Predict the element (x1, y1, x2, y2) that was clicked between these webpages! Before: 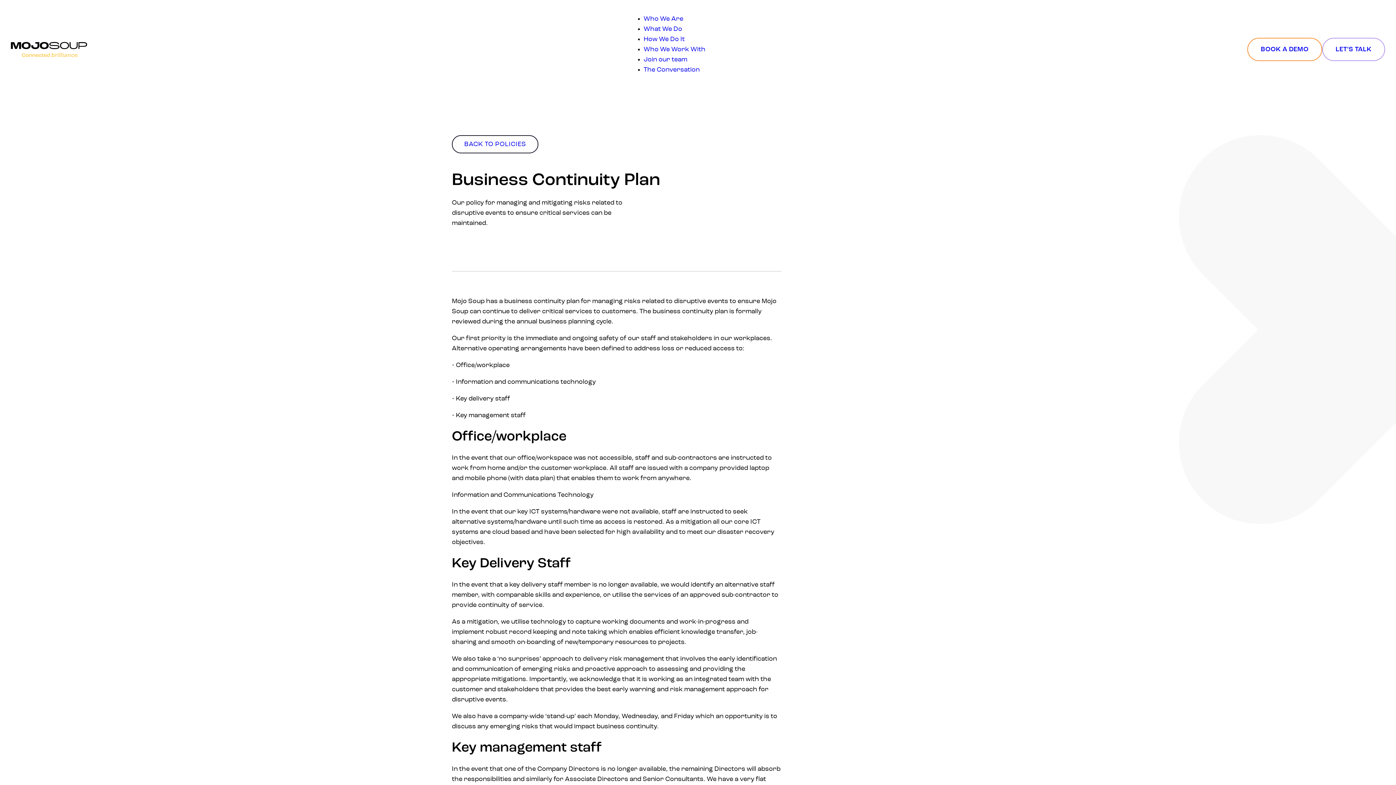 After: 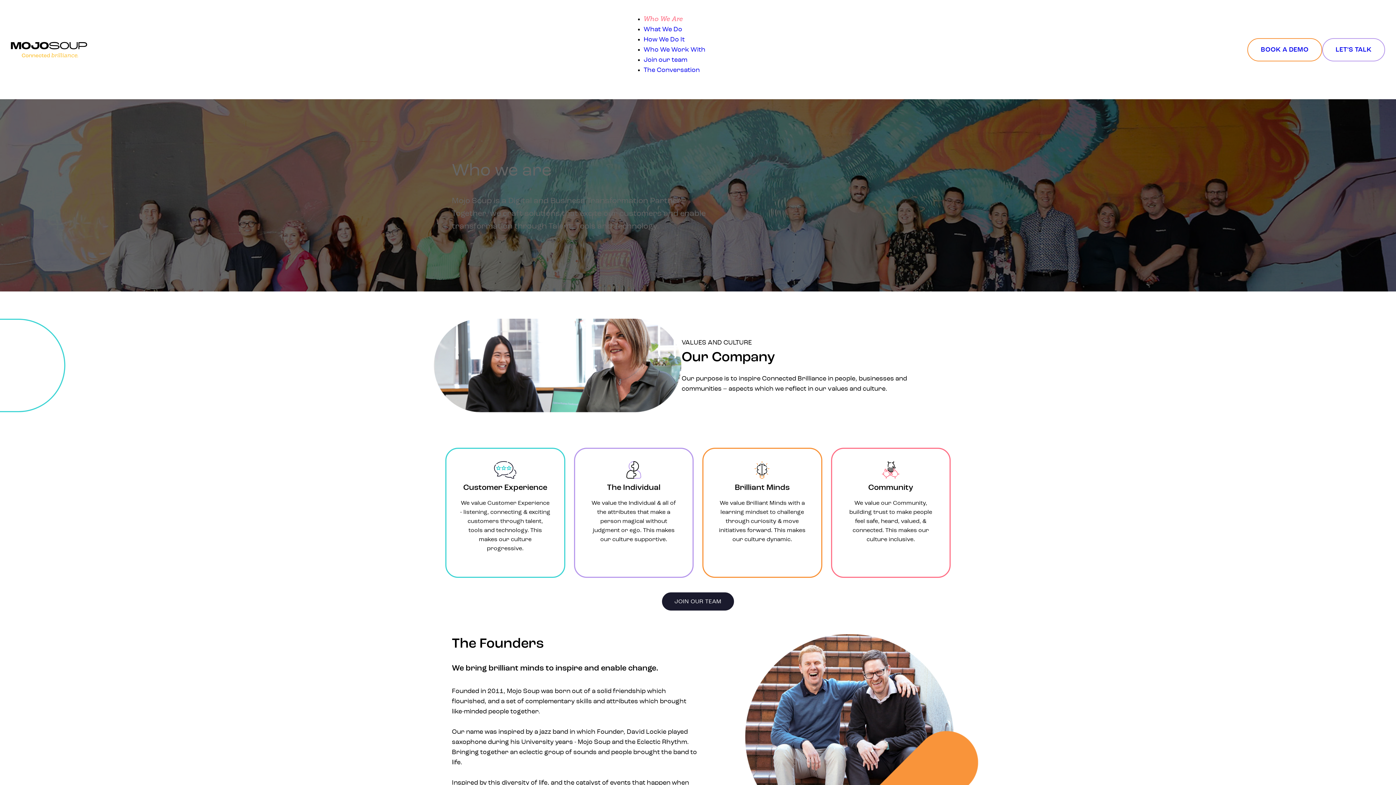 Action: label: Who We Are bbox: (643, 15, 683, 22)